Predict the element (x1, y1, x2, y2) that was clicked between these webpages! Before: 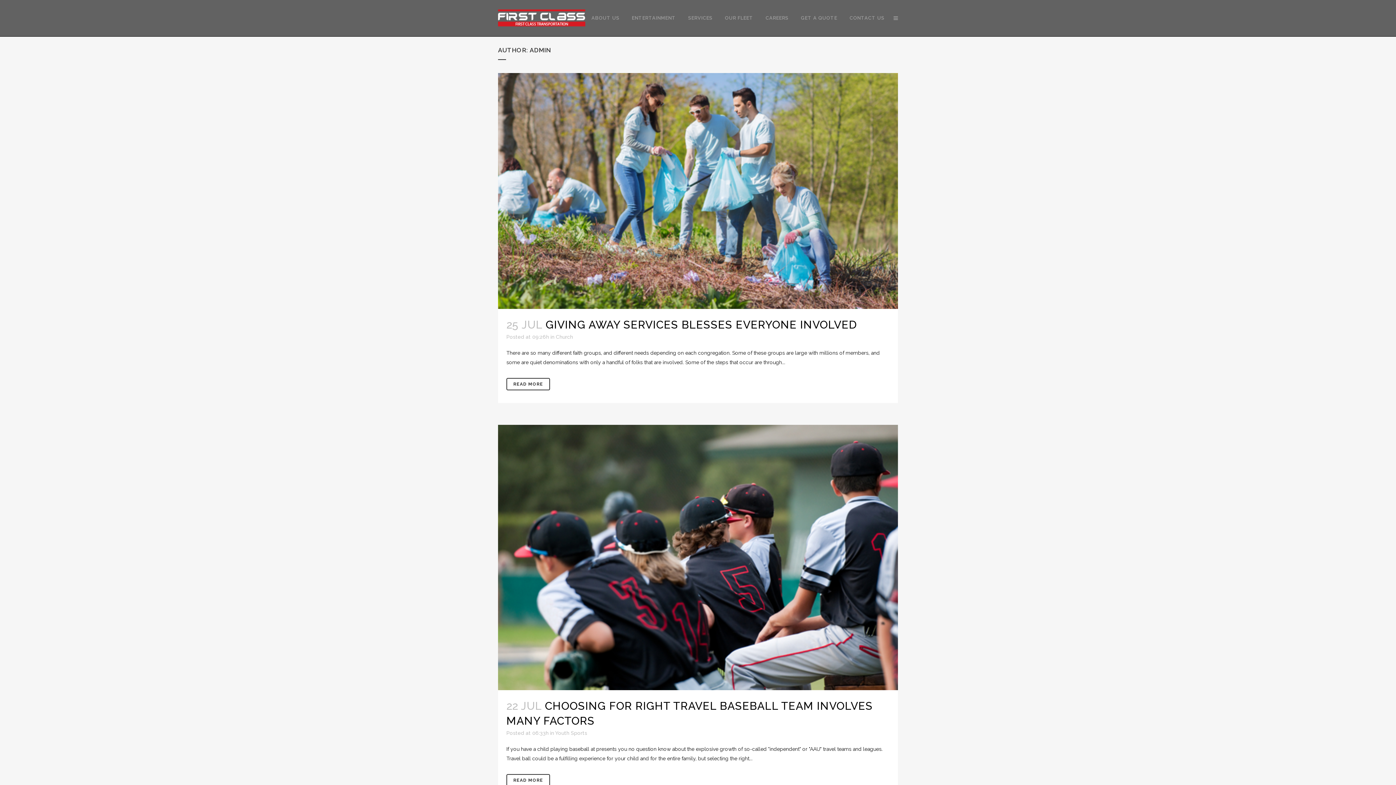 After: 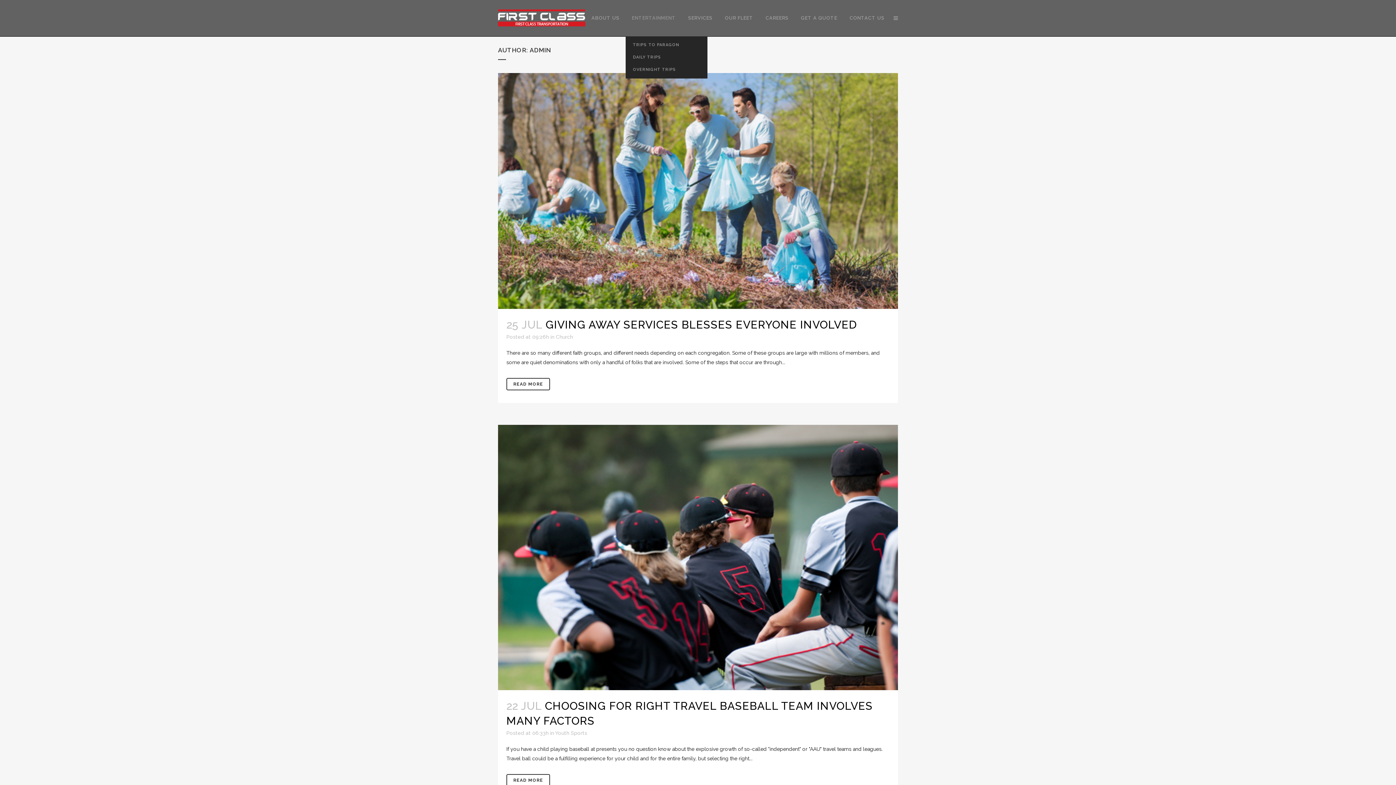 Action: label: ENTERTAINMENT bbox: (625, 0, 682, 36)